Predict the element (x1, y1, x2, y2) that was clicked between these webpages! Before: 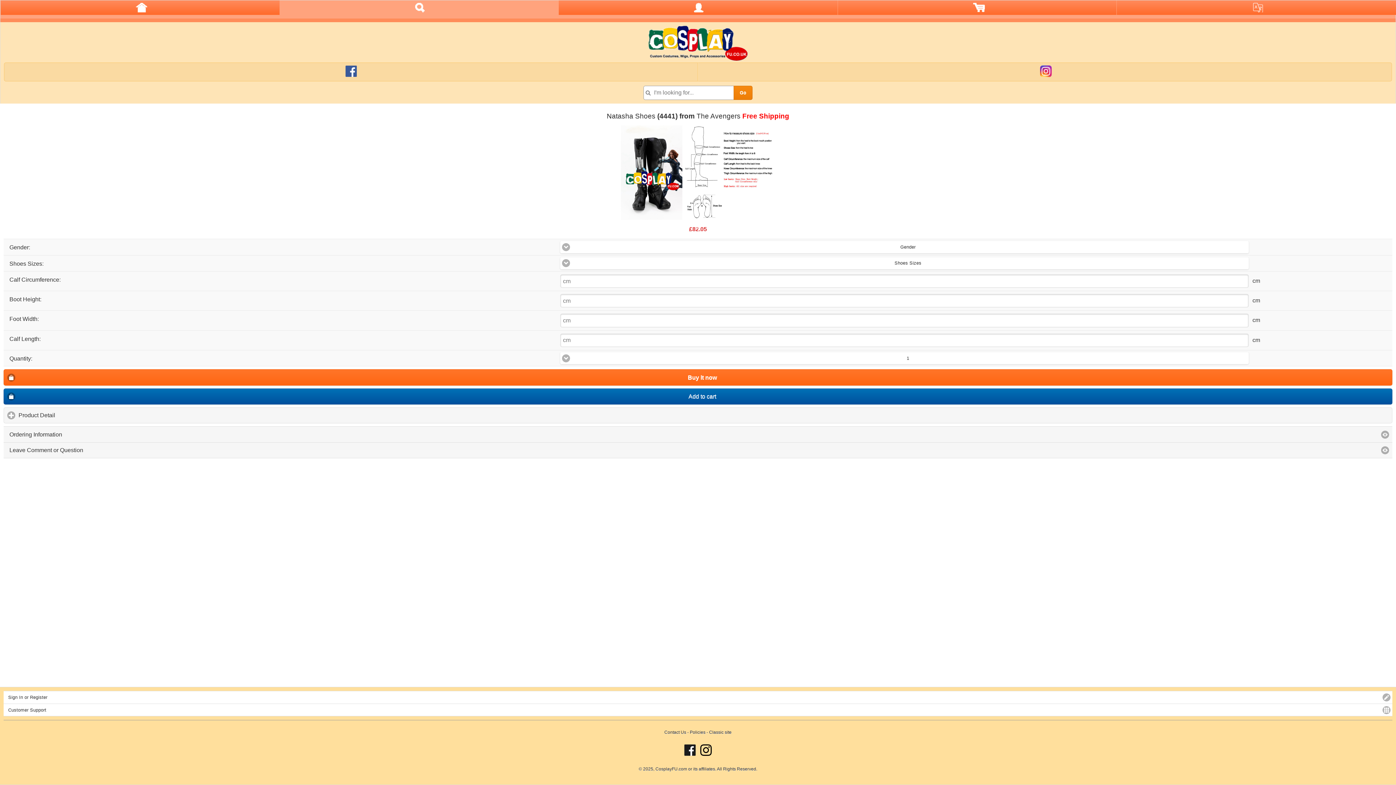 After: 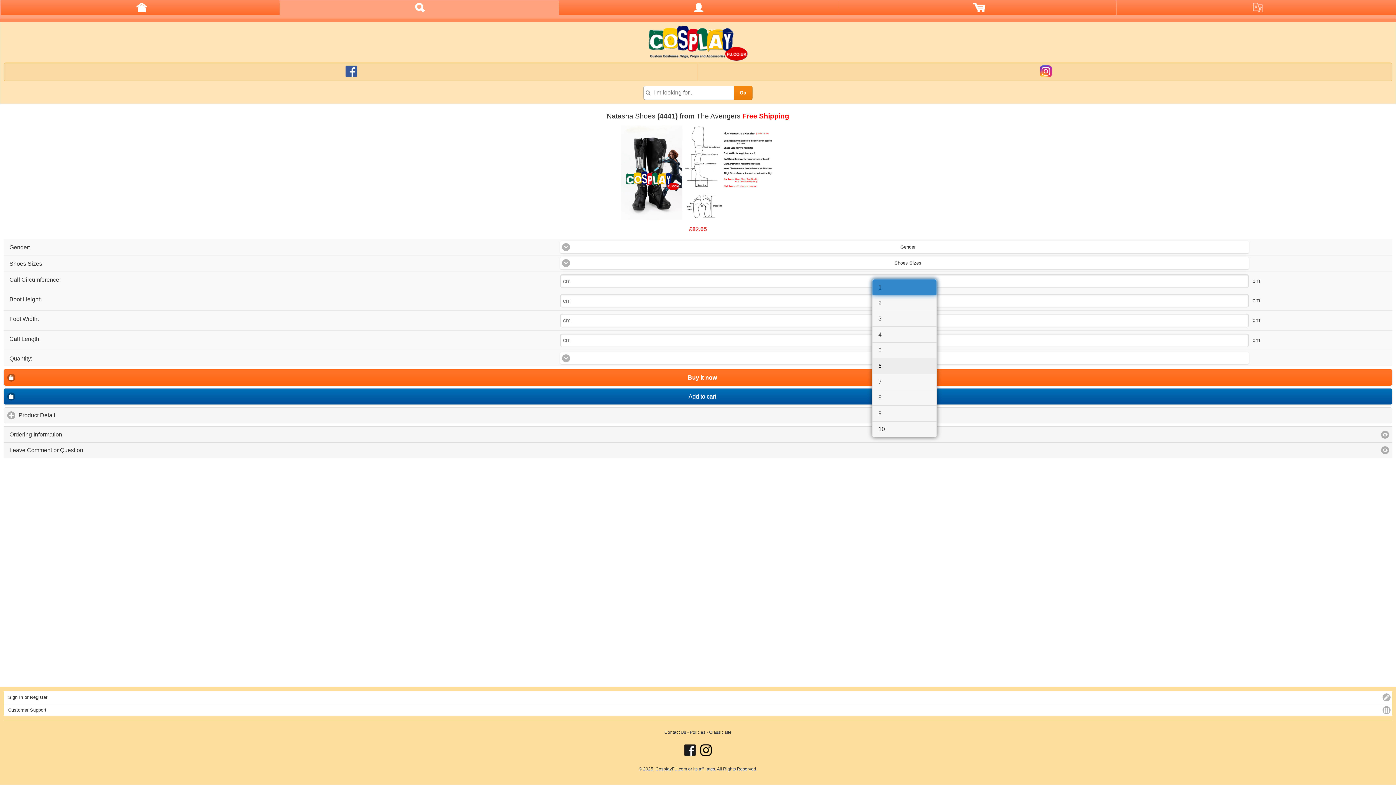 Action: label: 1 bbox: (560, 352, 1249, 364)